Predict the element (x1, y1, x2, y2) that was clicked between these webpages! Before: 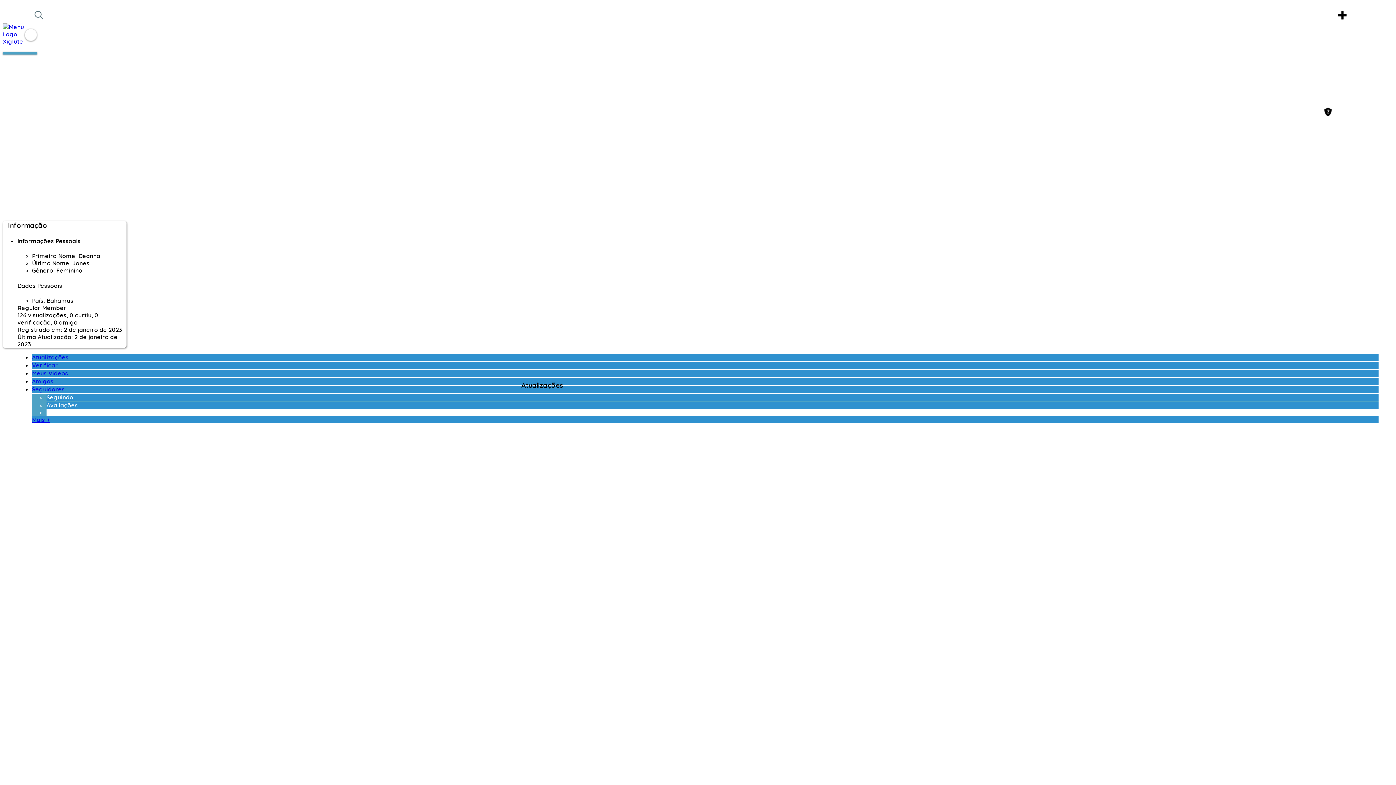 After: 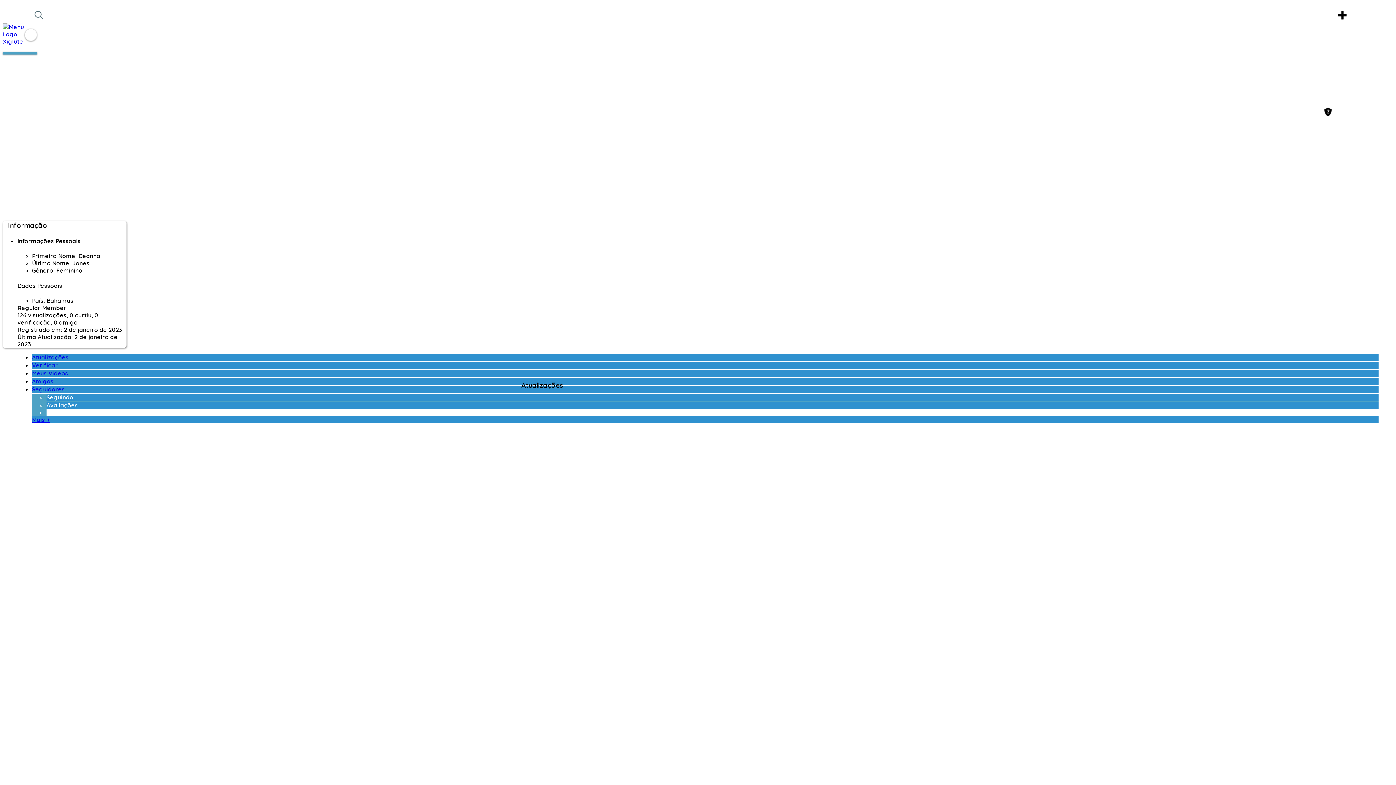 Action: label: Verificar bbox: (32, 361, 57, 369)